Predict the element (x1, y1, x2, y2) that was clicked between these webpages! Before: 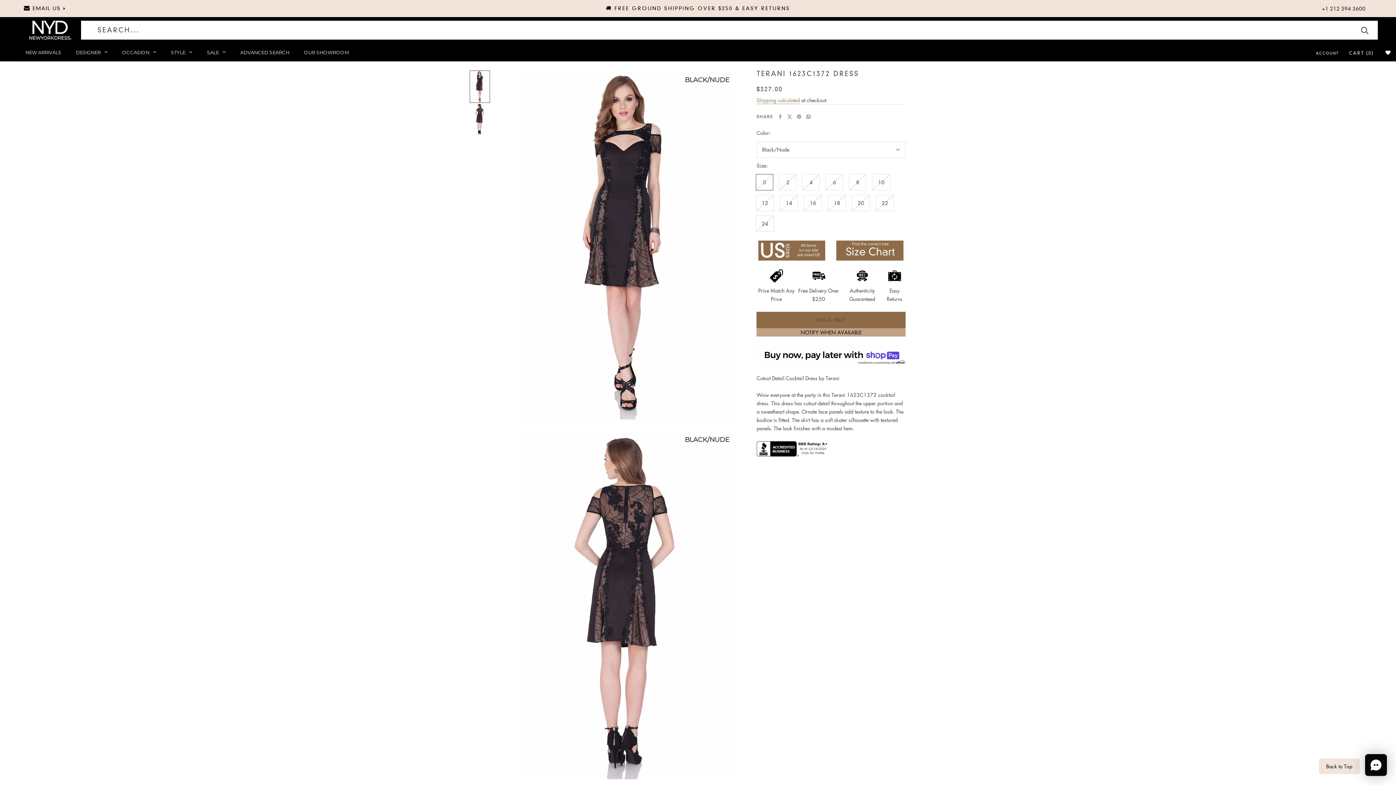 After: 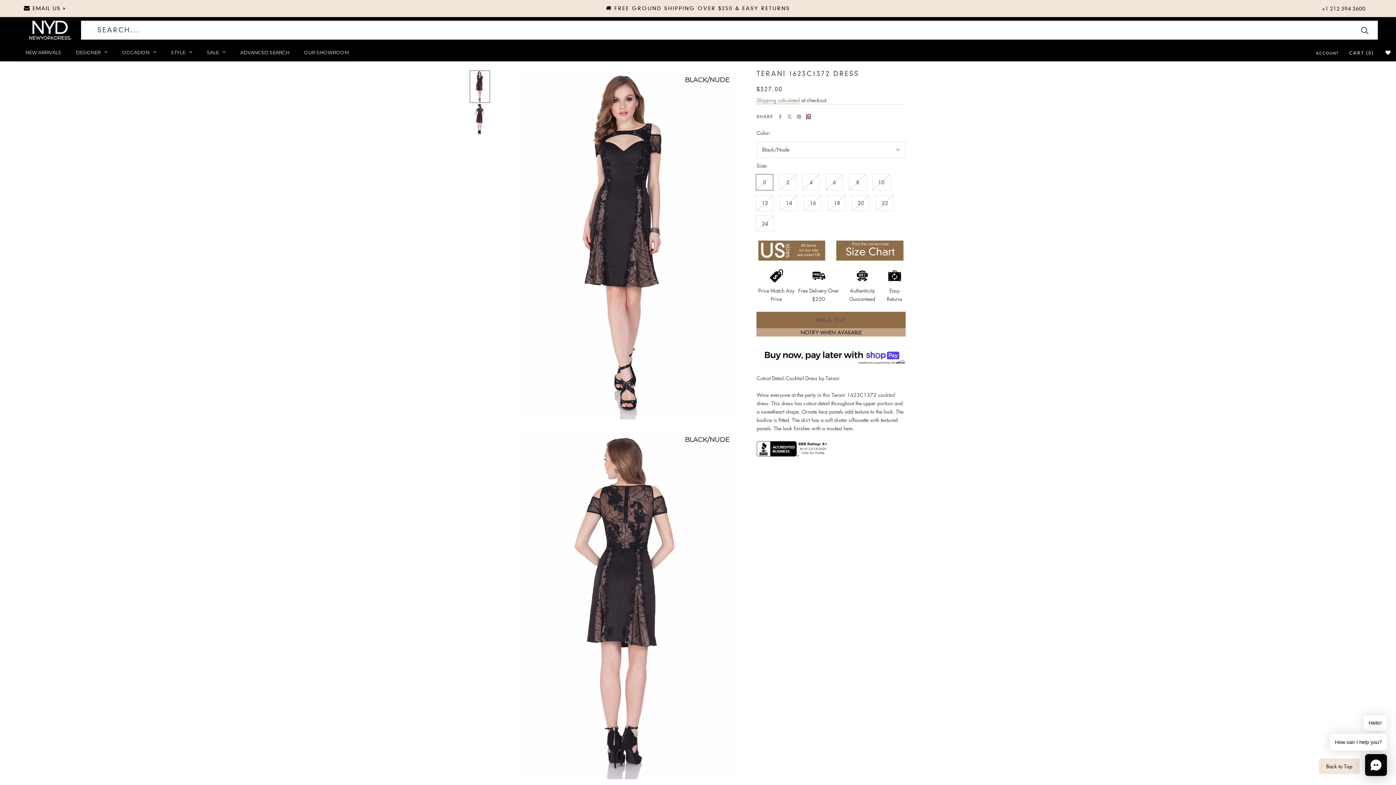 Action: bbox: (806, 114, 811, 118) label: share onWhatsapp, This Link Will Open in new tab